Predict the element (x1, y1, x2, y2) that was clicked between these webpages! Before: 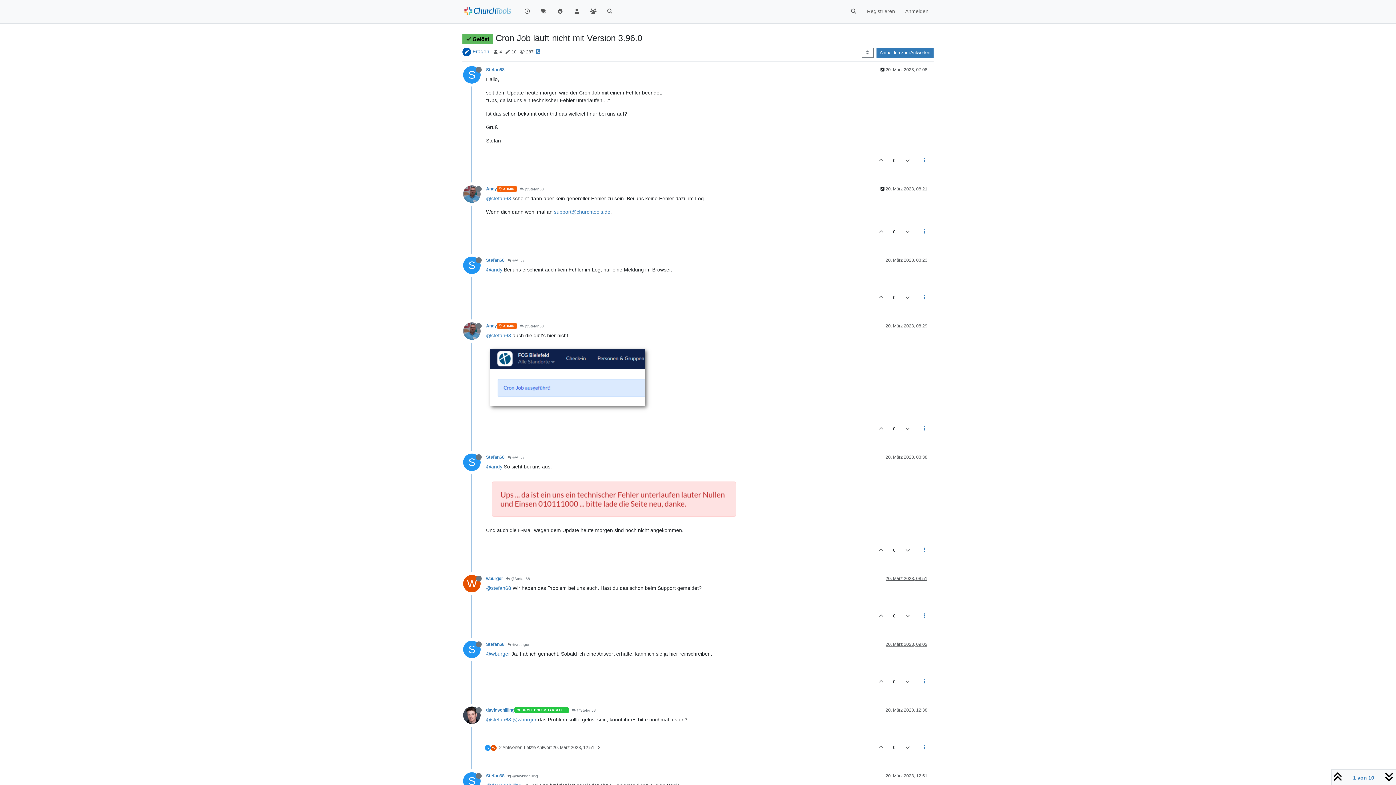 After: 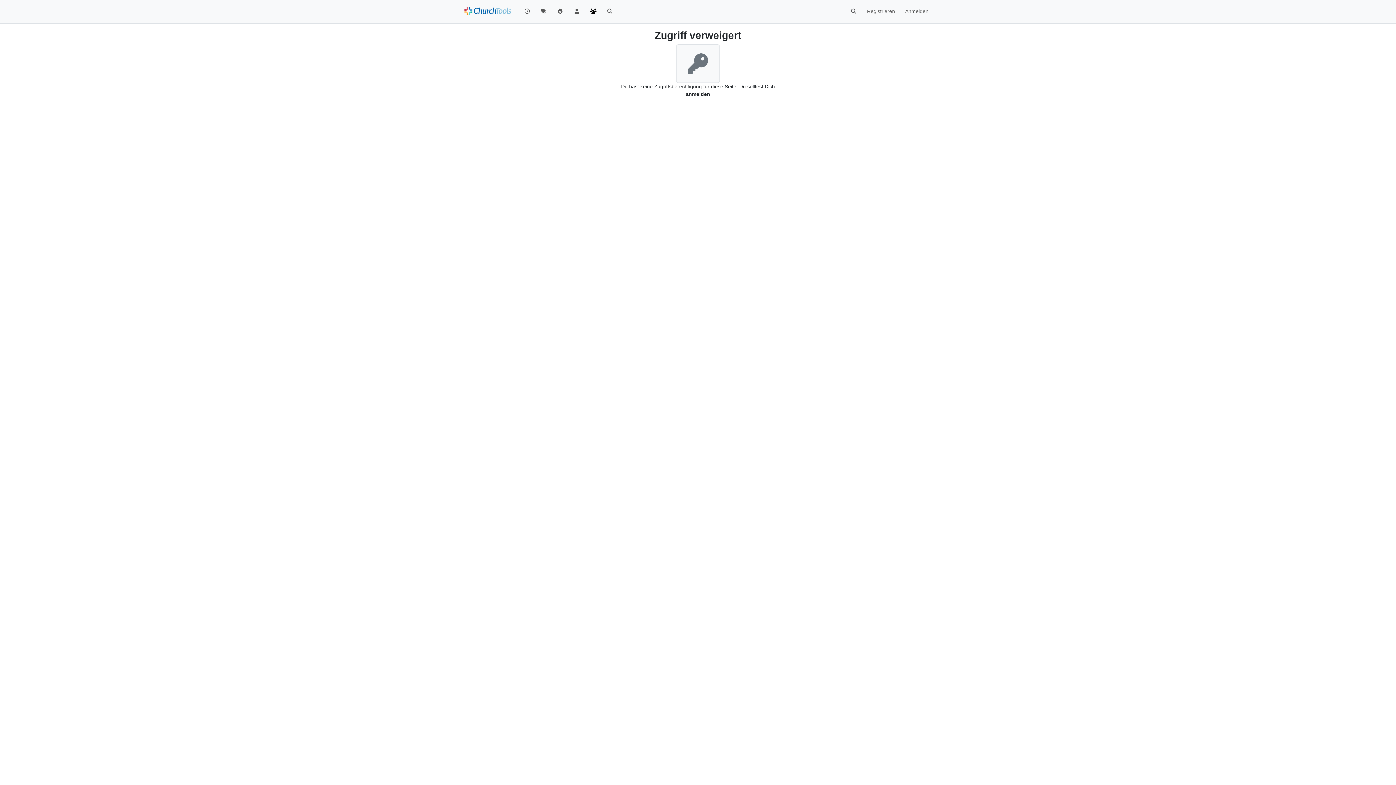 Action: label: CHURCHTOOLSMITARBEITER bbox: (514, 707, 569, 713)